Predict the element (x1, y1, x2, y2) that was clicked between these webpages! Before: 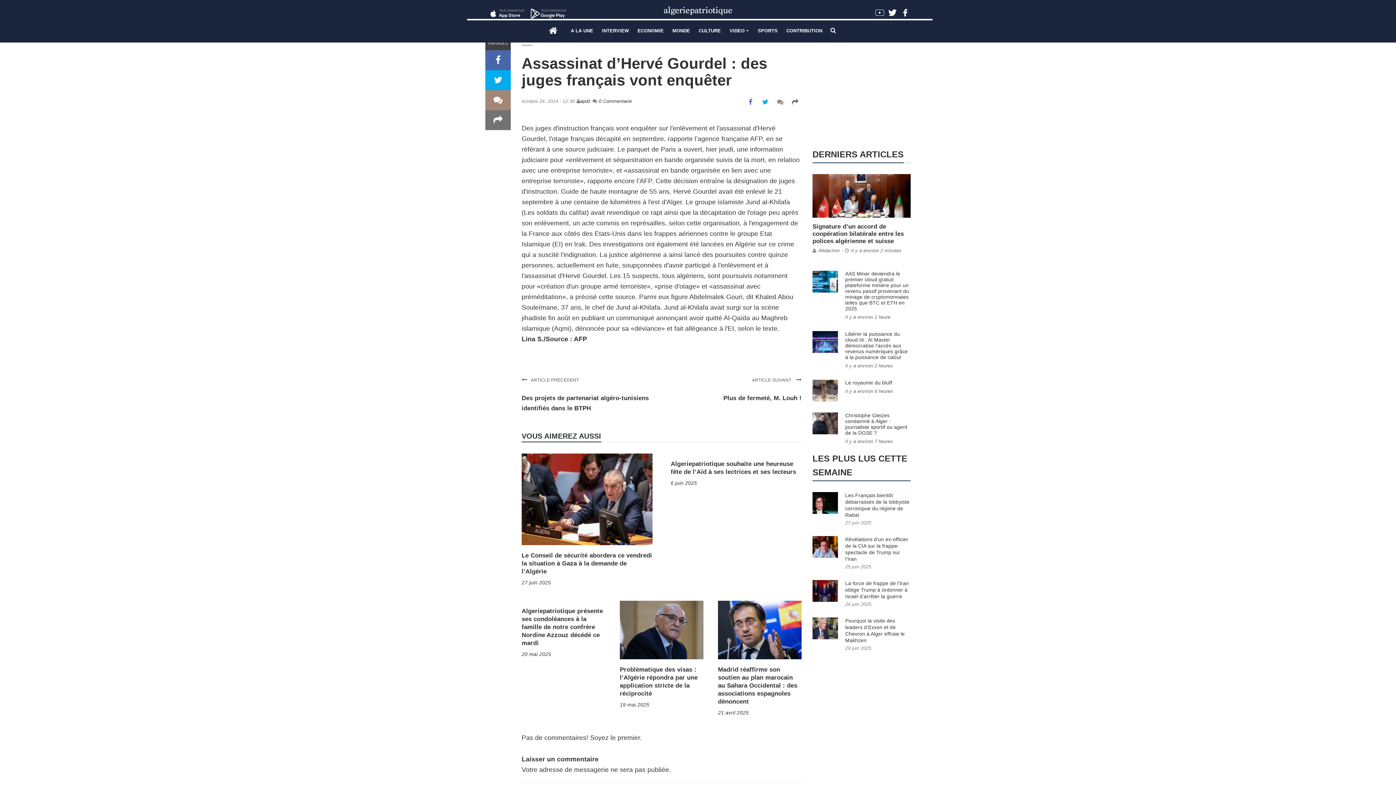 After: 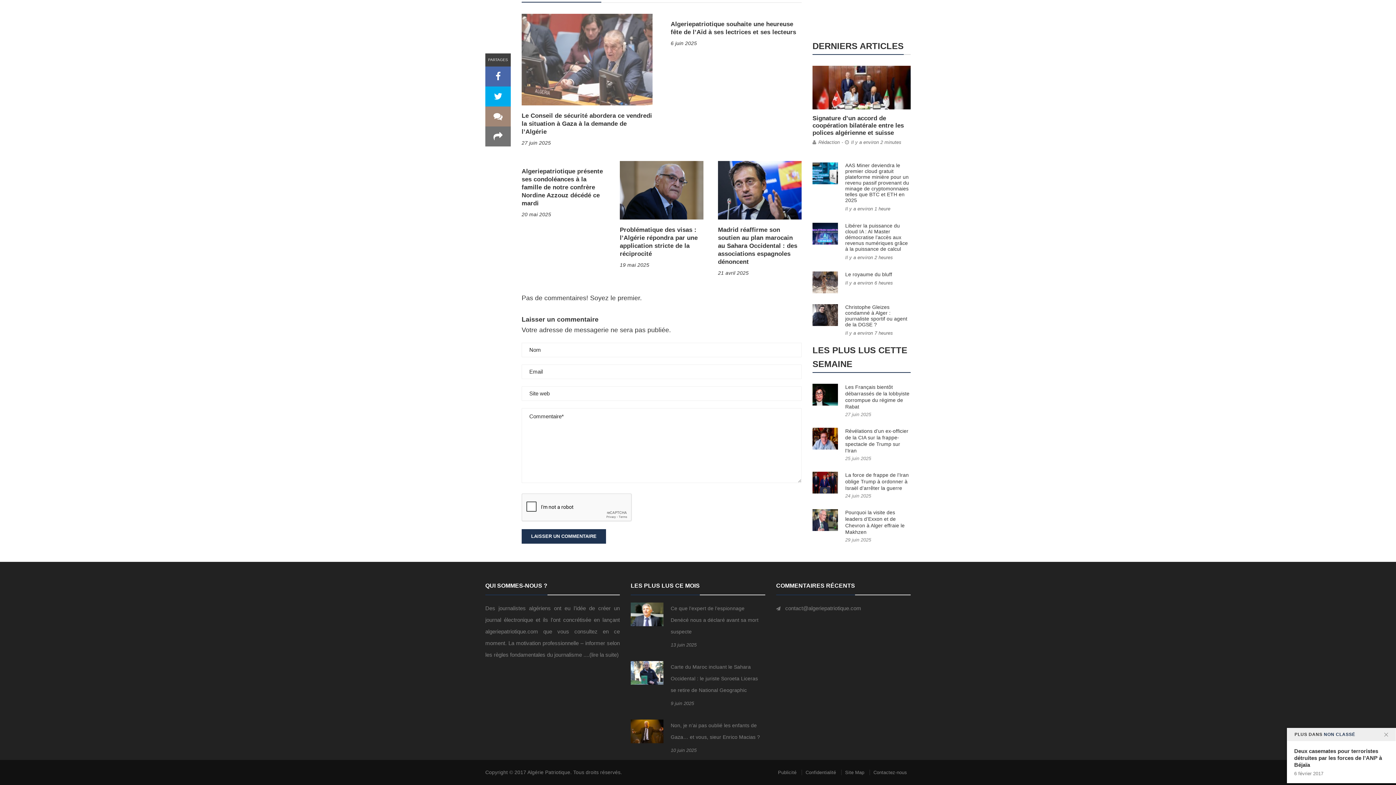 Action: label: 0 Commentaire bbox: (598, 98, 631, 104)